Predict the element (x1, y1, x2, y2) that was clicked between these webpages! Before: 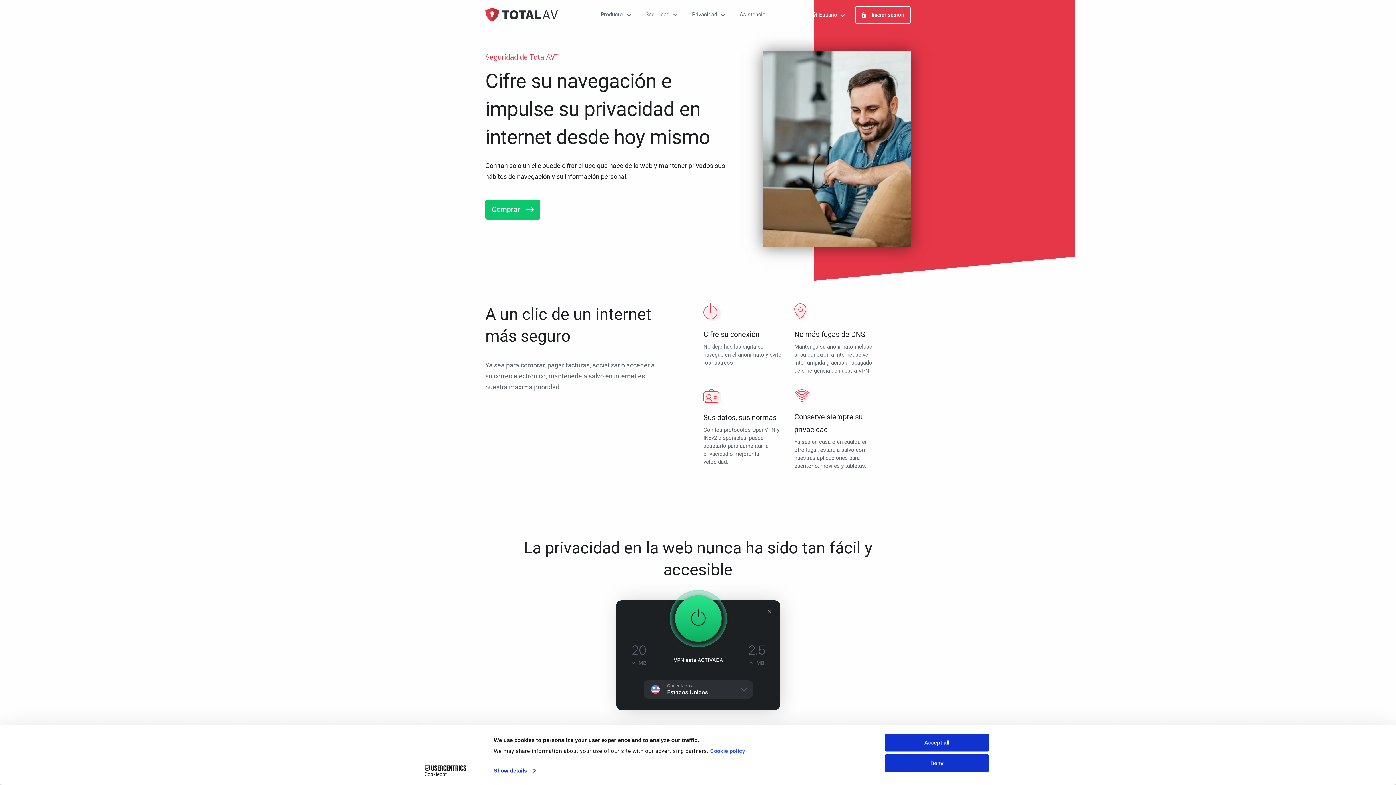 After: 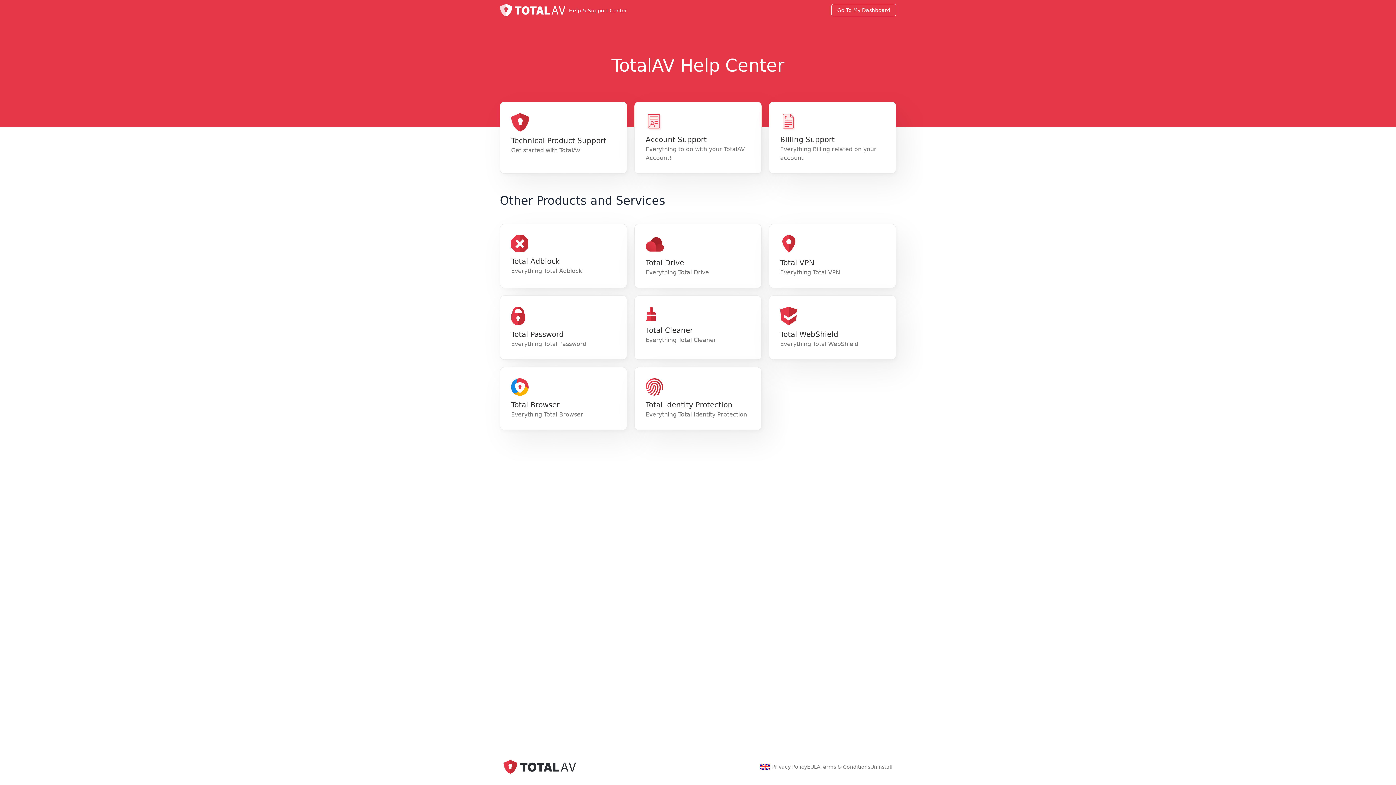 Action: label: Asistencia bbox: (739, 11, 765, 17)